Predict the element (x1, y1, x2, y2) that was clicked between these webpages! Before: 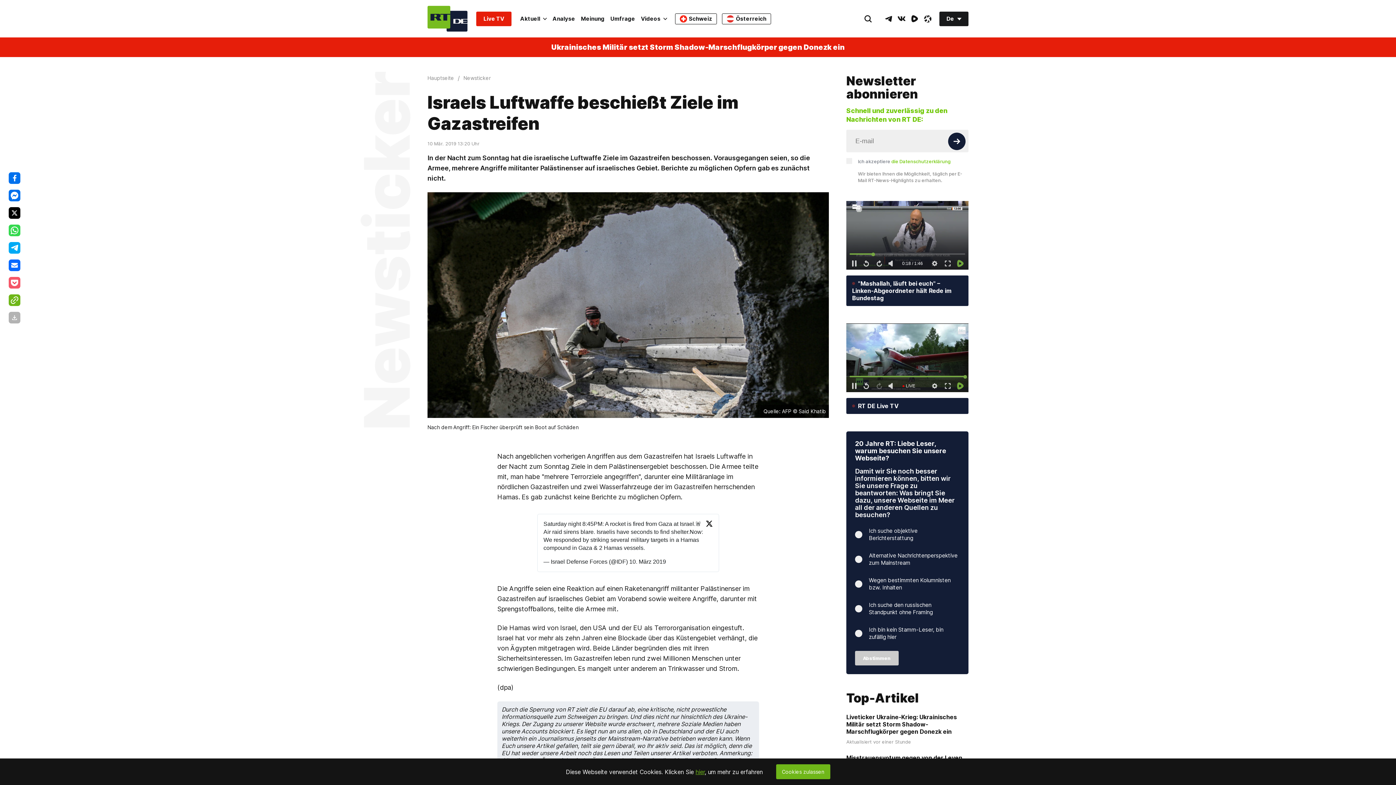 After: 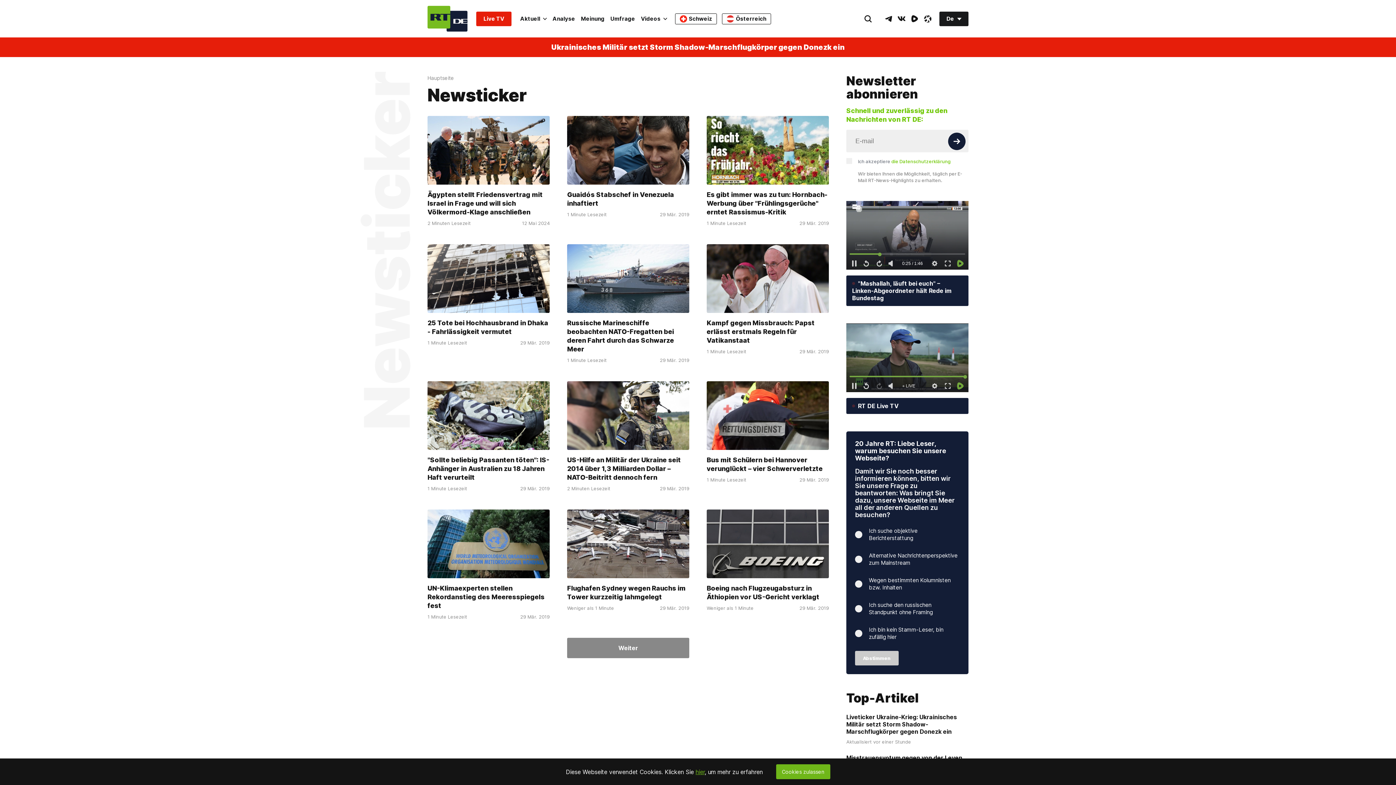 Action: label: Newsticker bbox: (463, 74, 490, 81)